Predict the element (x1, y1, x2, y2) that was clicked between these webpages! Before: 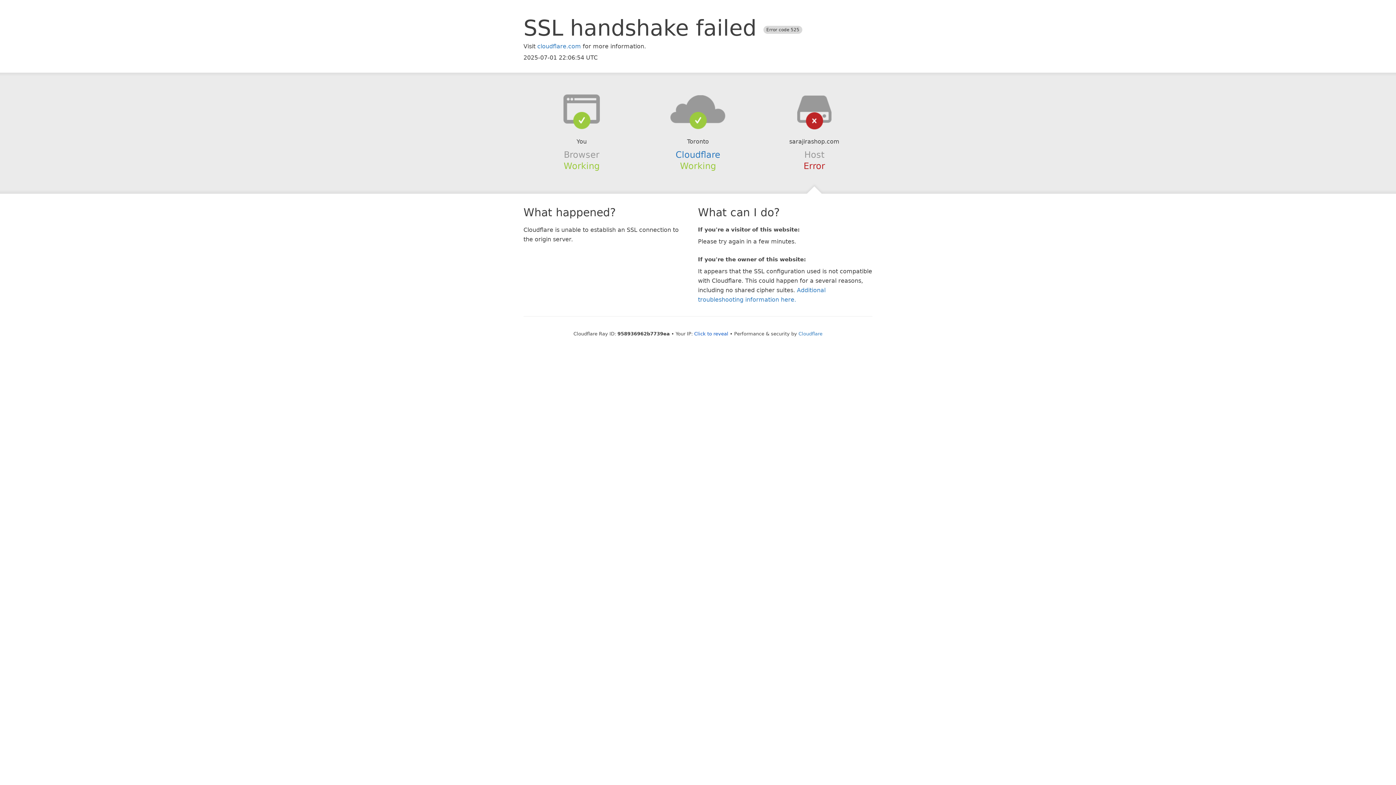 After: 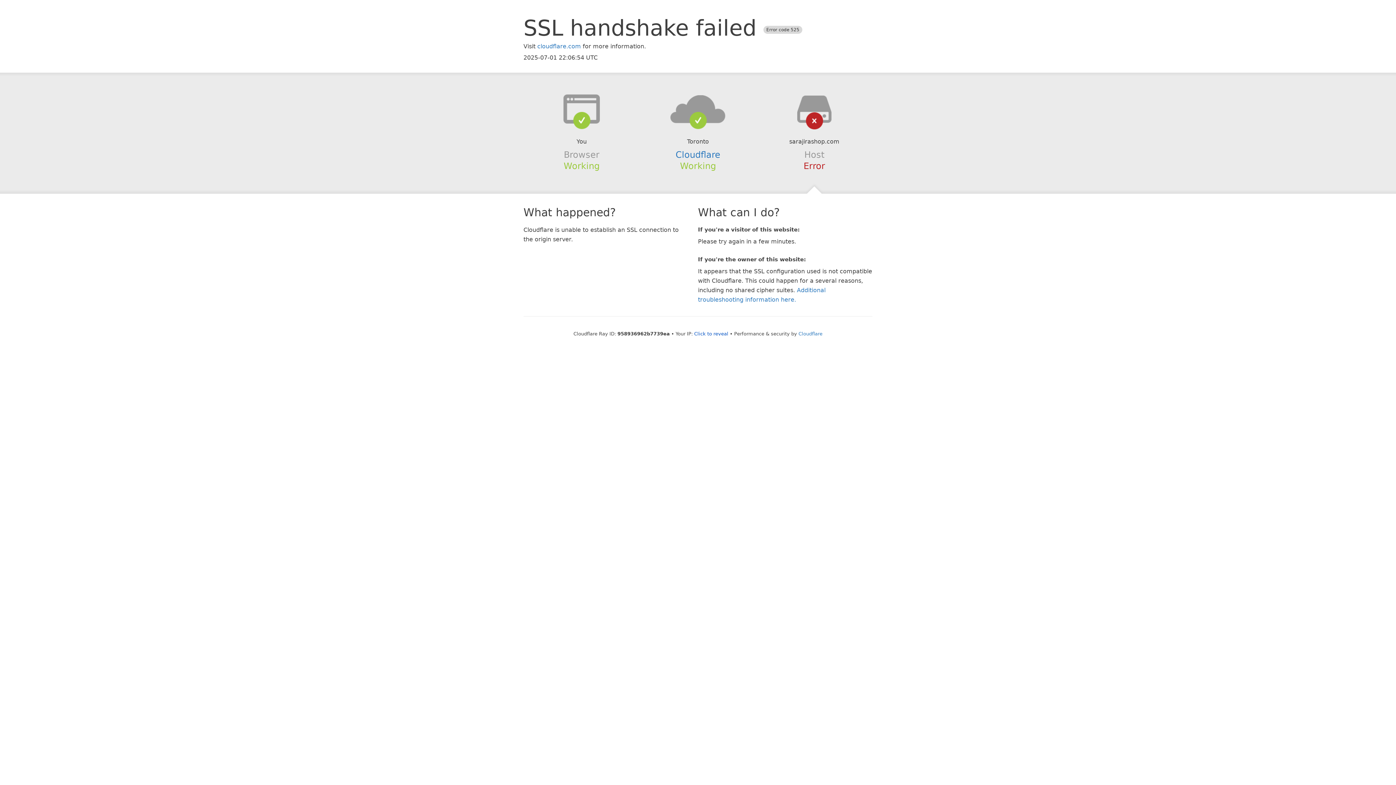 Action: bbox: (639, 94, 756, 123)